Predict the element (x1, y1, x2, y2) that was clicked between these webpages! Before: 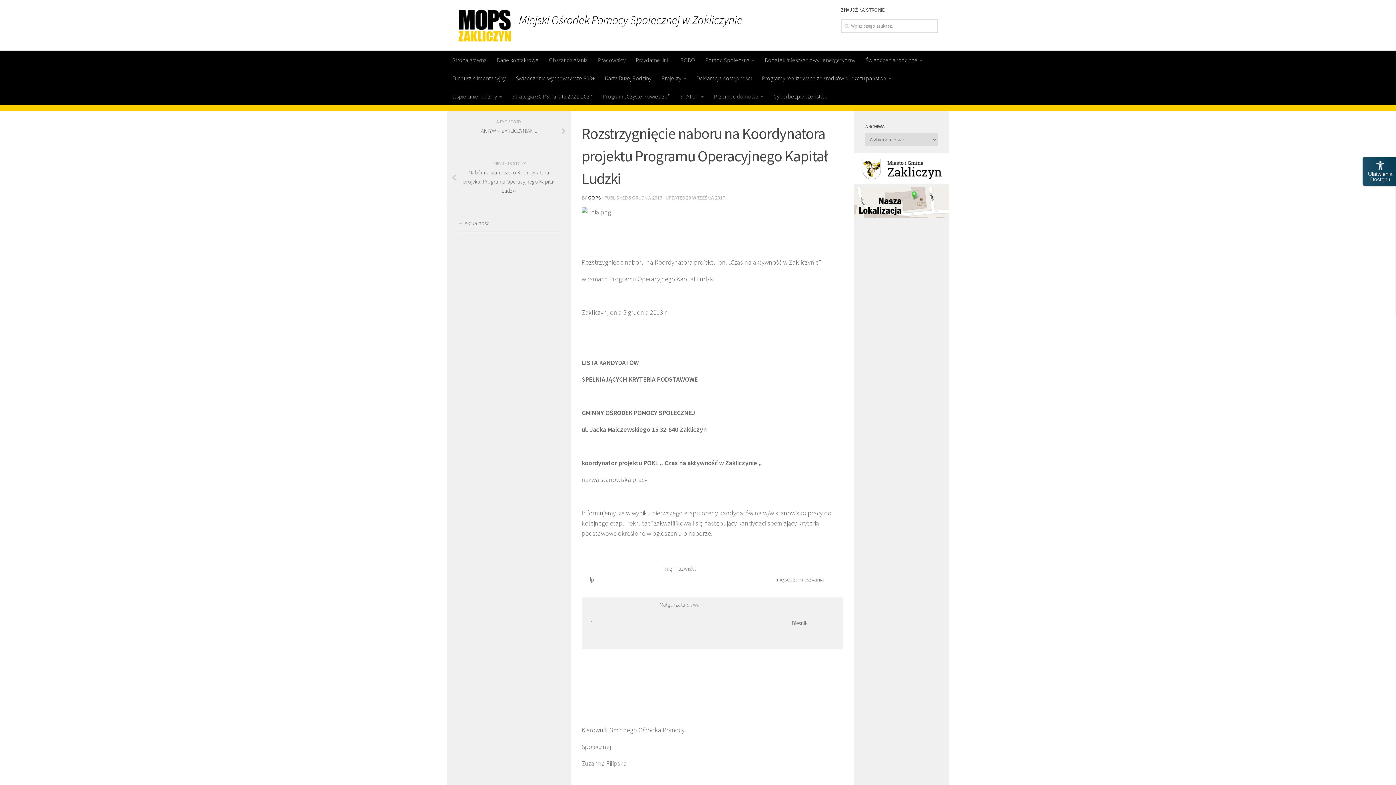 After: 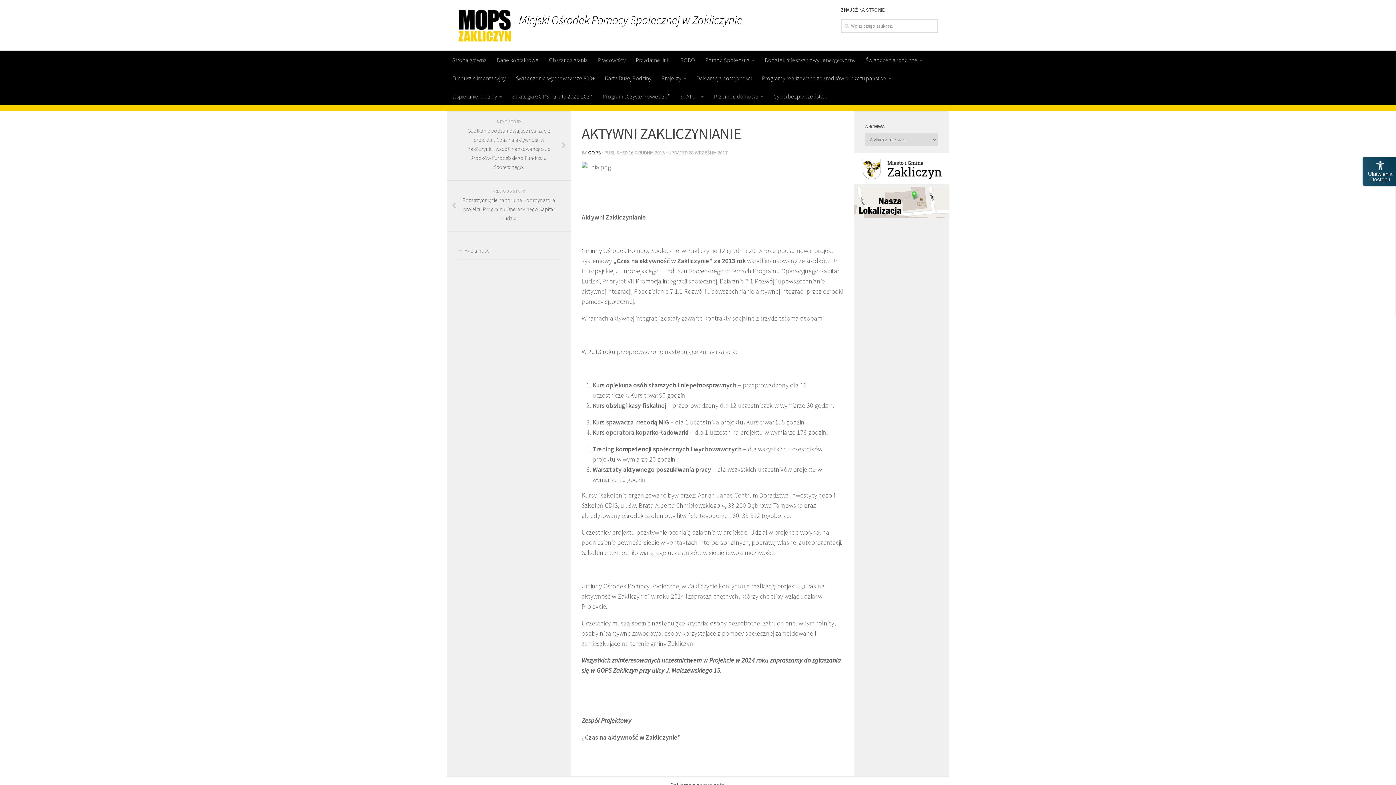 Action: label: NEXT STORY
AKTYWNI ZAKLICZYNIANIE bbox: (447, 111, 570, 153)